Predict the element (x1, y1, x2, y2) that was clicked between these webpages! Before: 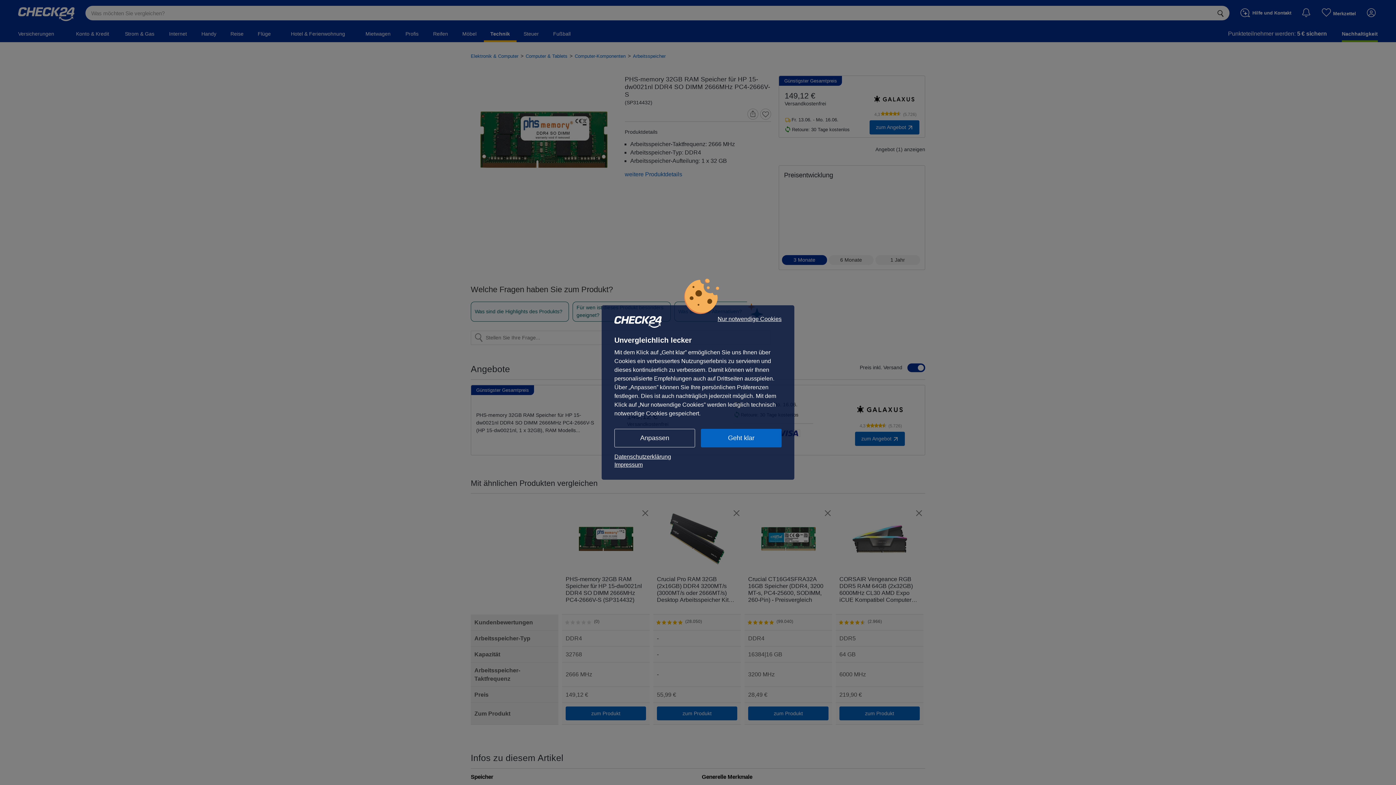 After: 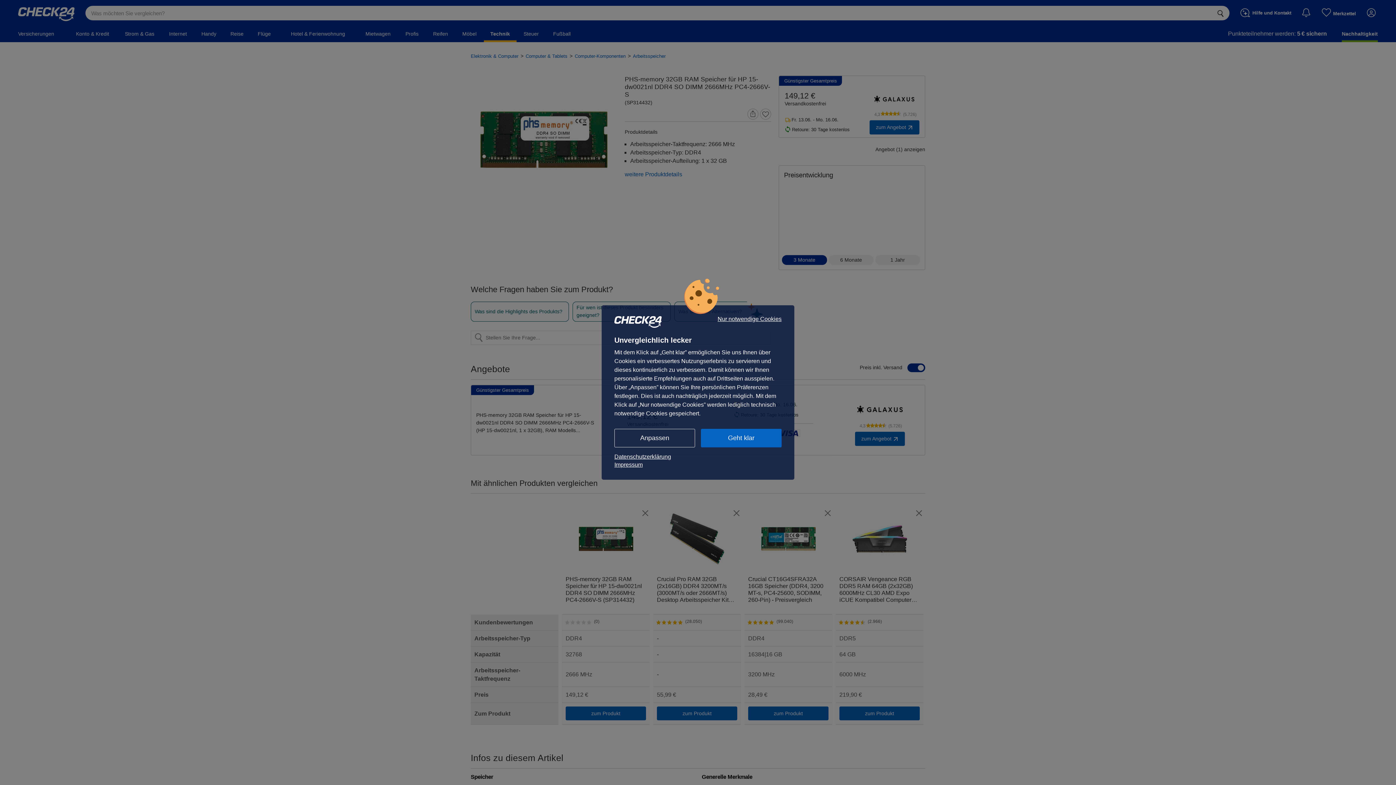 Action: bbox: (614, 453, 781, 461) label: Datenschutzerklärung